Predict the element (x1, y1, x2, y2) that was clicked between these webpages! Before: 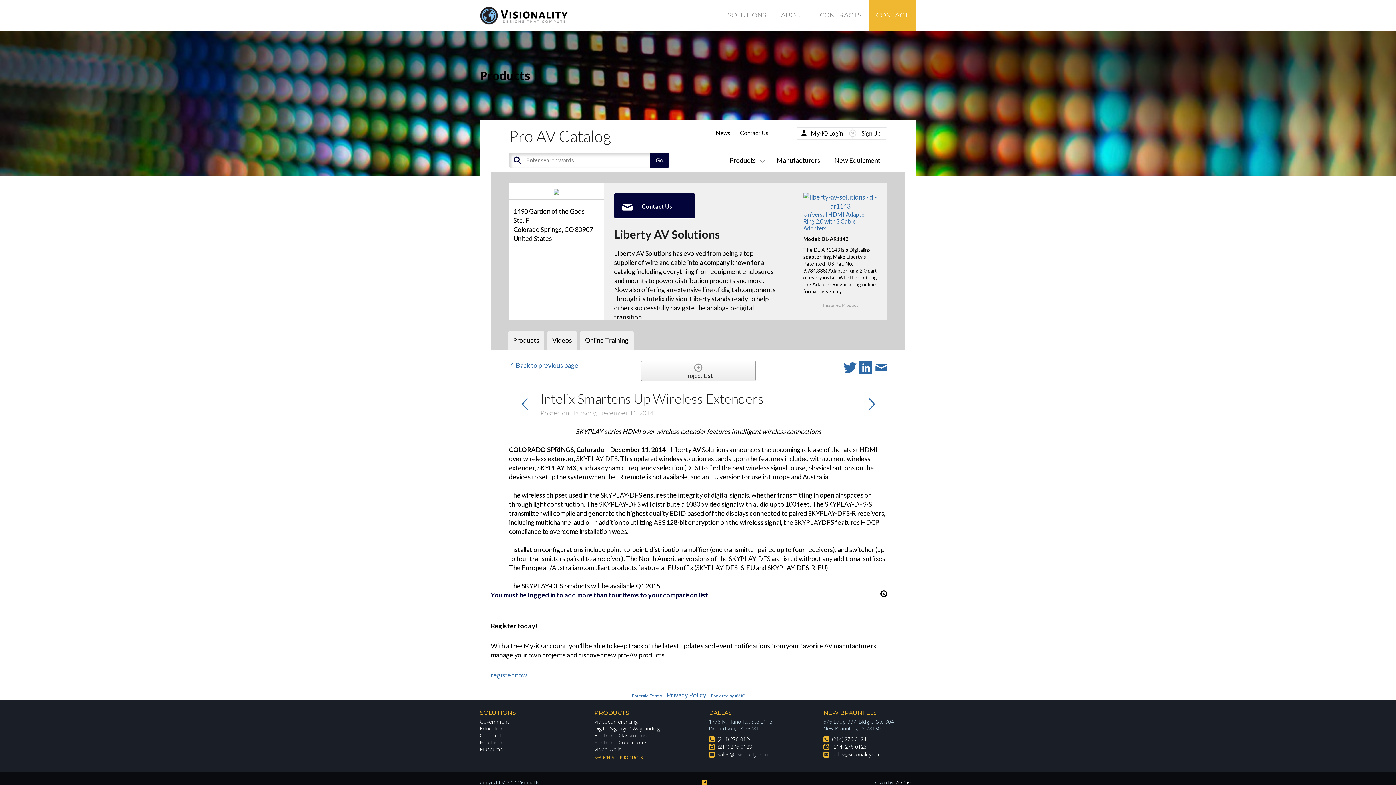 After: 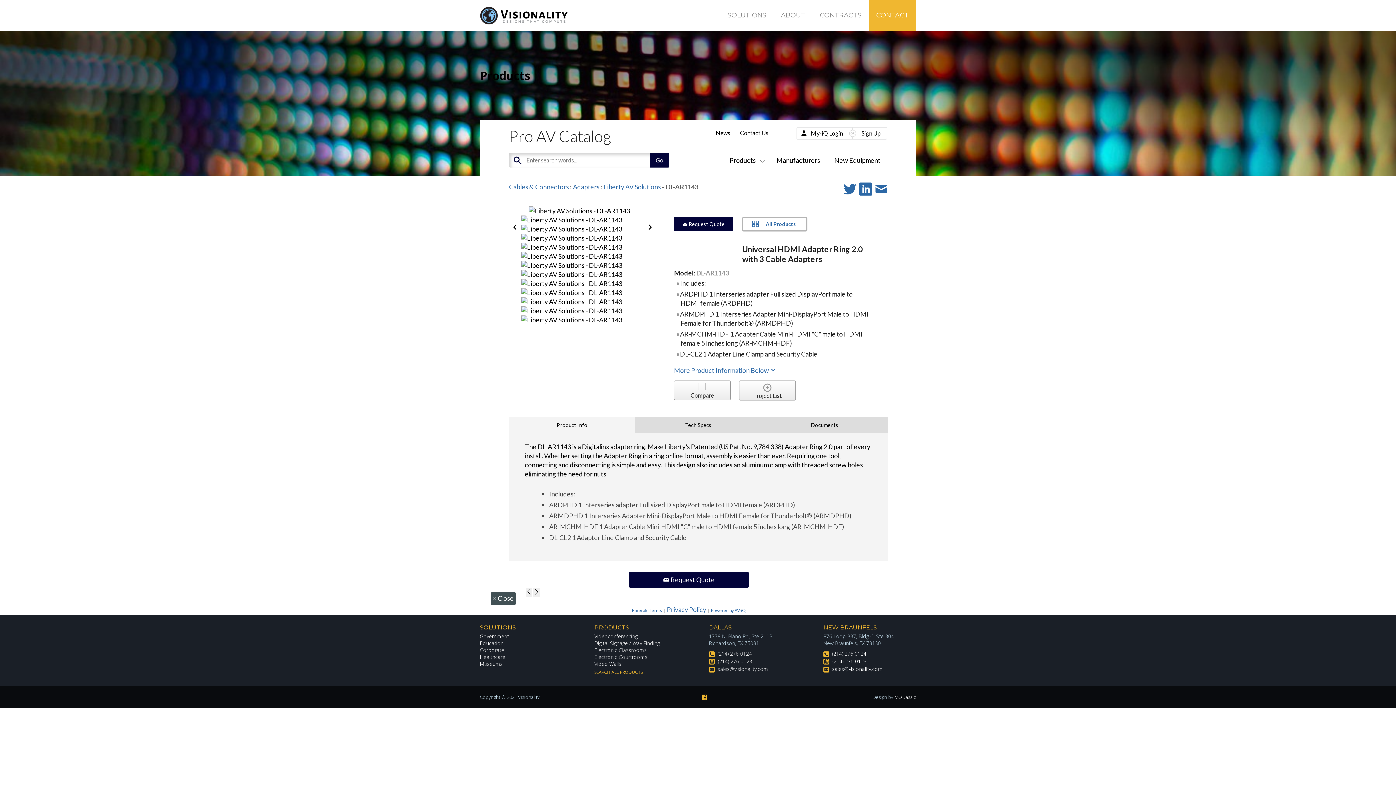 Action: bbox: (803, 202, 877, 210)